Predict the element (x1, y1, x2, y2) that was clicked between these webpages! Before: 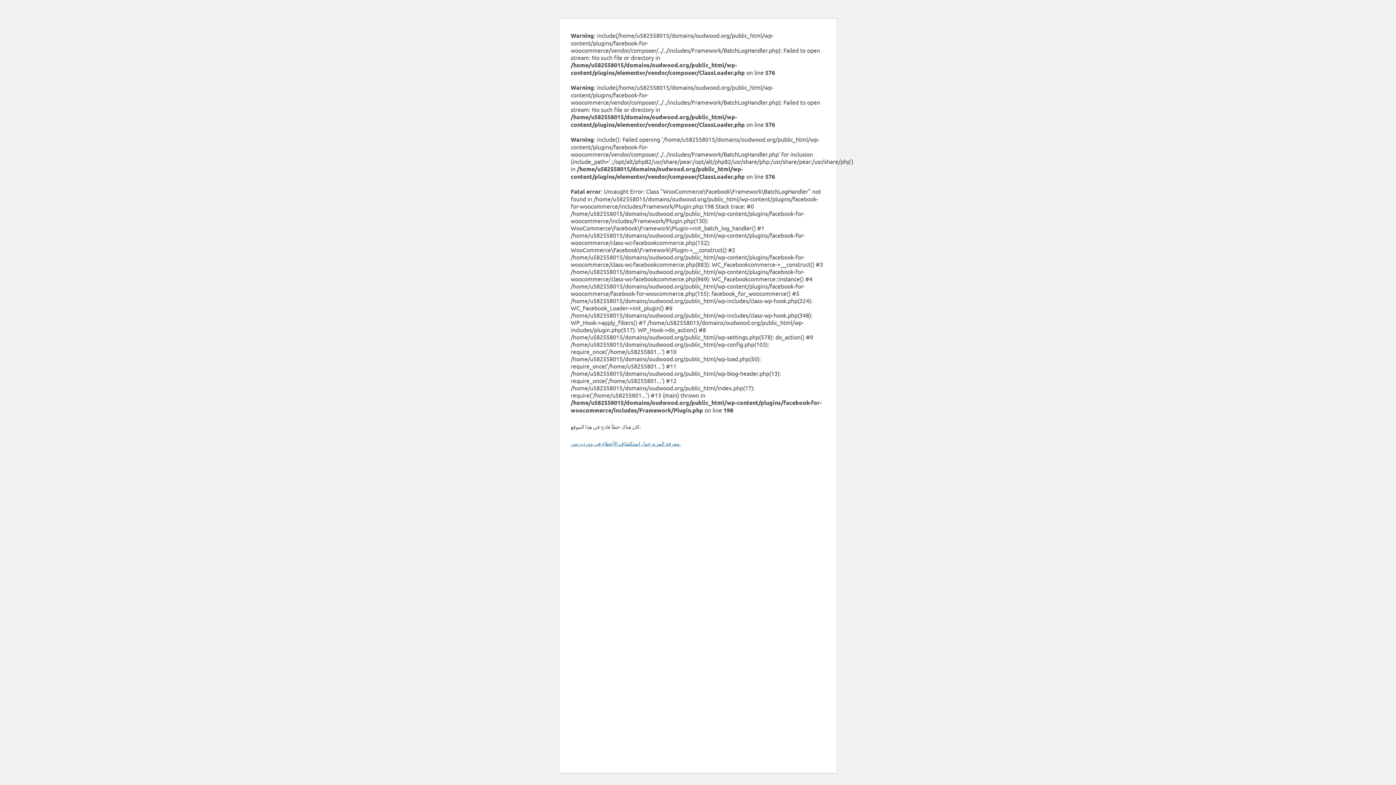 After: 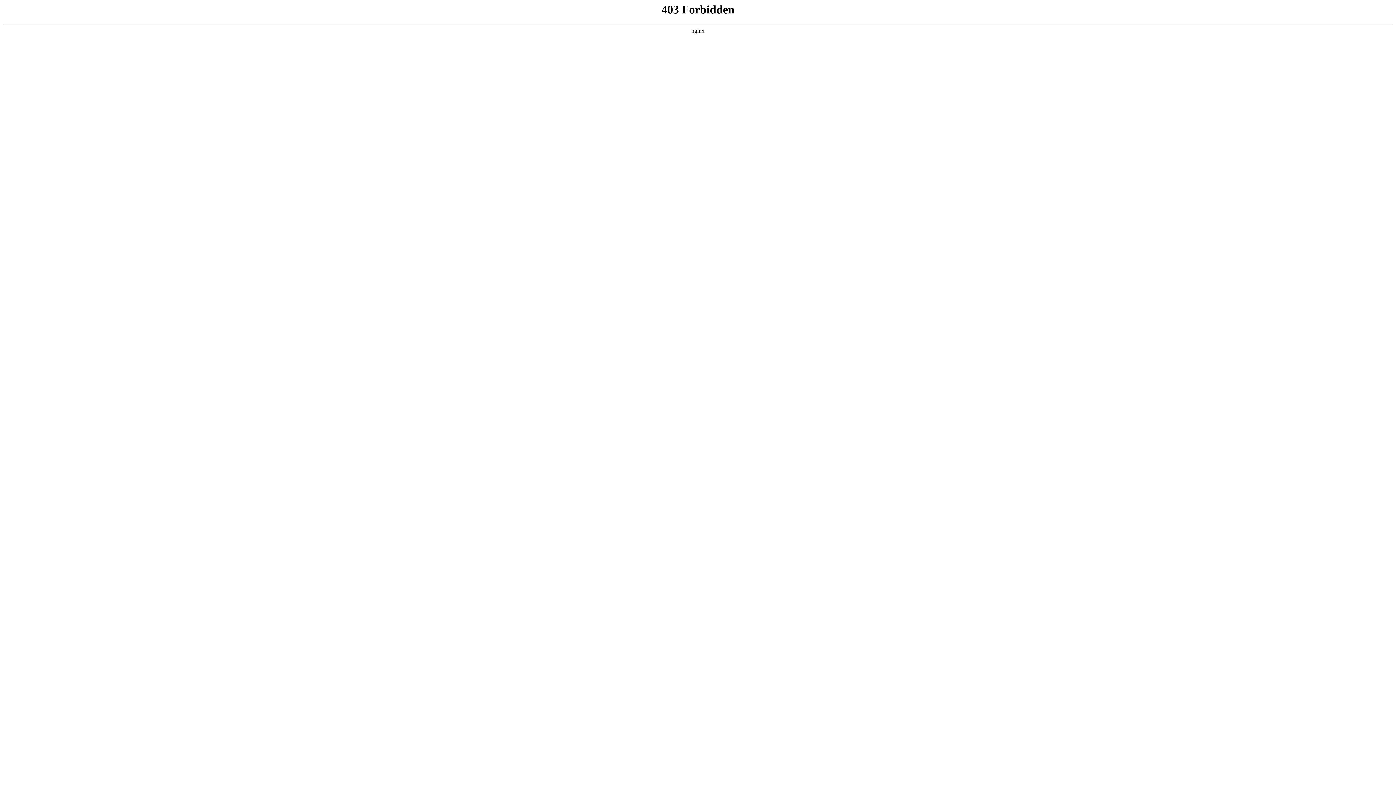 Action: label: معرفة المزيد حول استكشاف الأخطاء في ووردبريس. bbox: (570, 440, 680, 446)